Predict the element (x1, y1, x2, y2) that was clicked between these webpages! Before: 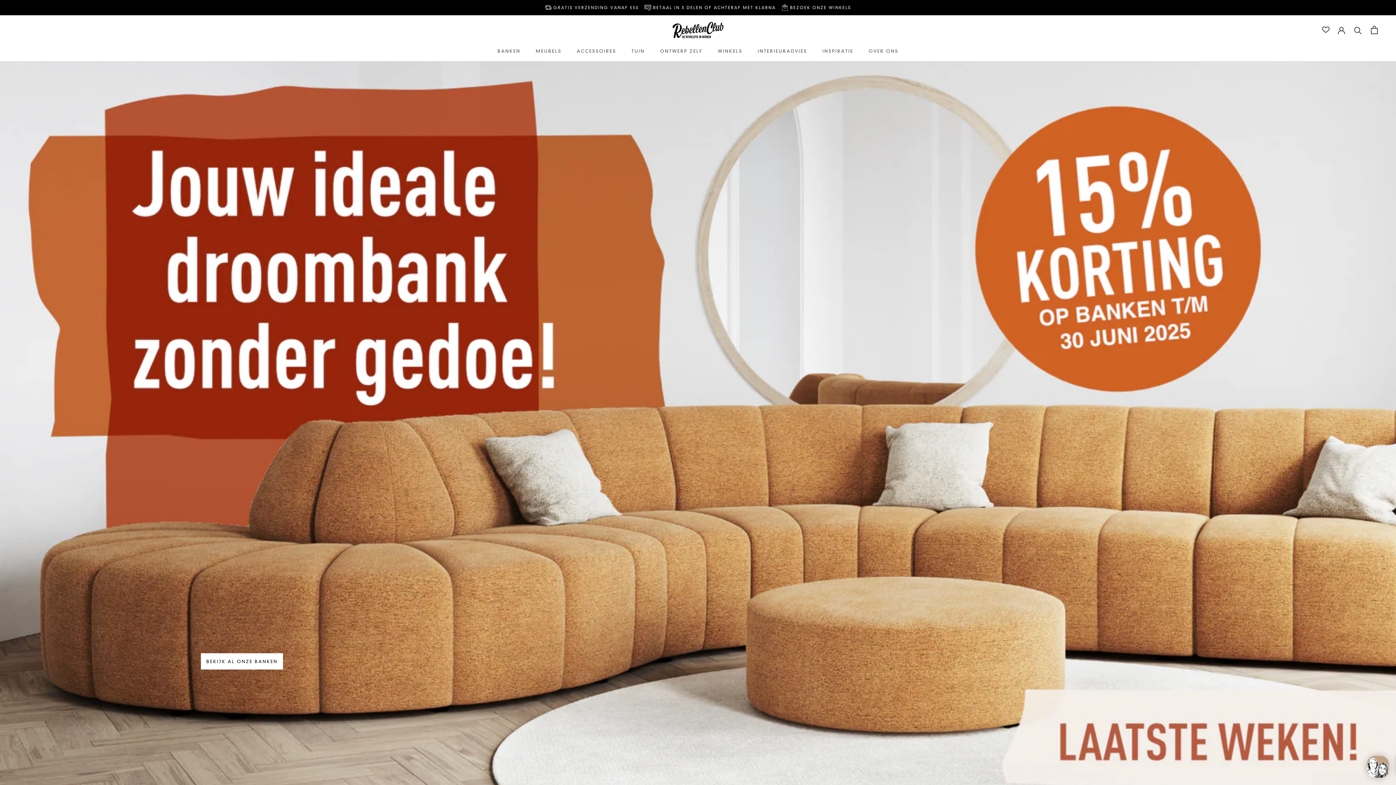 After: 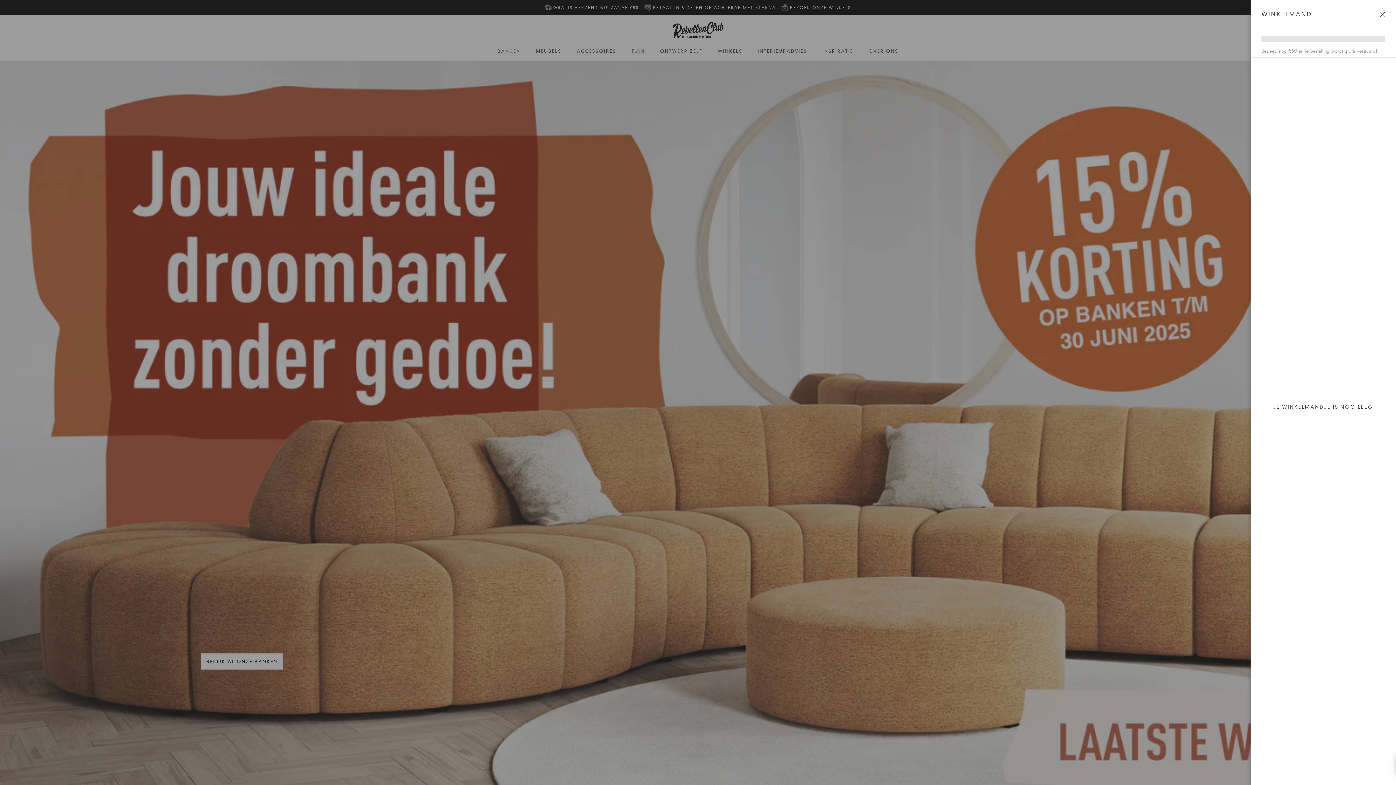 Action: label: Winkelmand aanpassen bbox: (1371, 25, 1378, 34)